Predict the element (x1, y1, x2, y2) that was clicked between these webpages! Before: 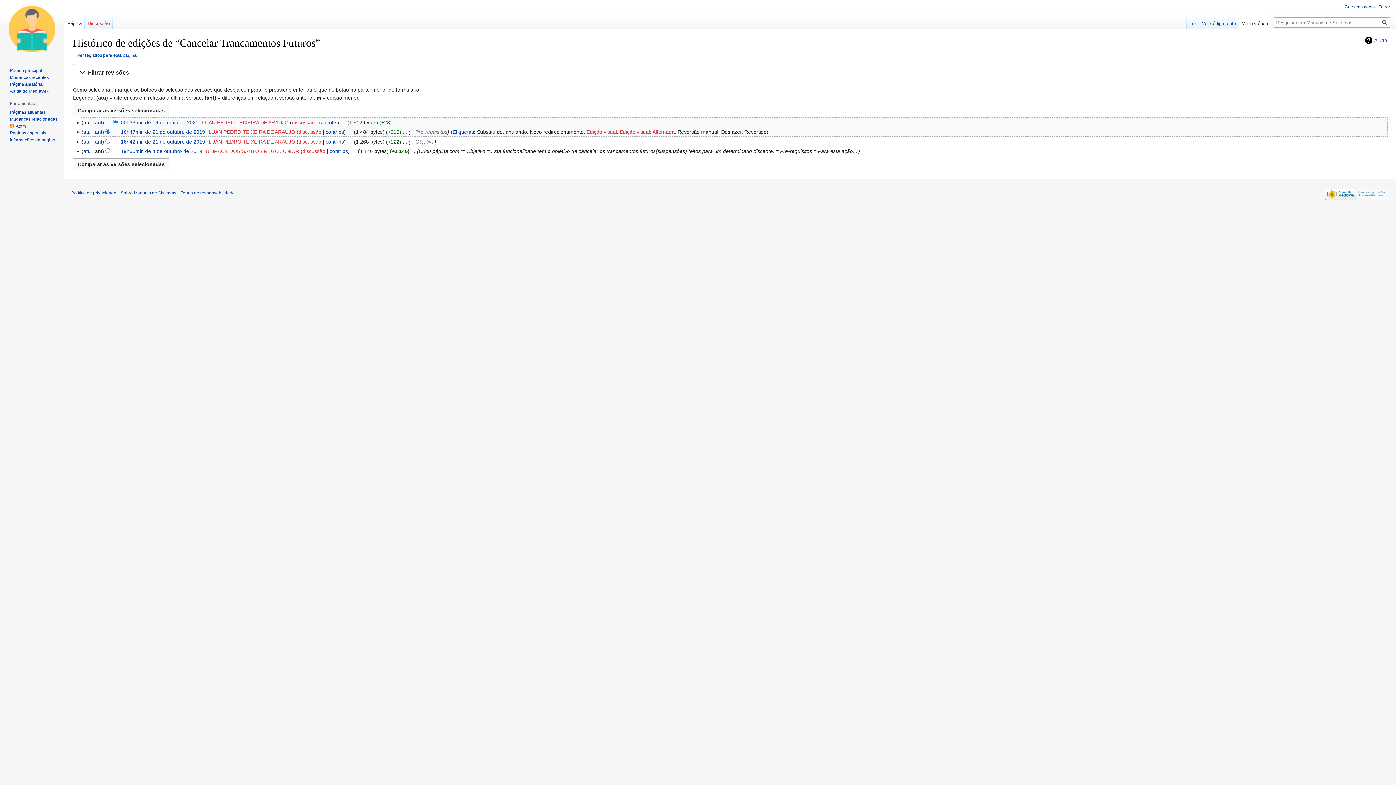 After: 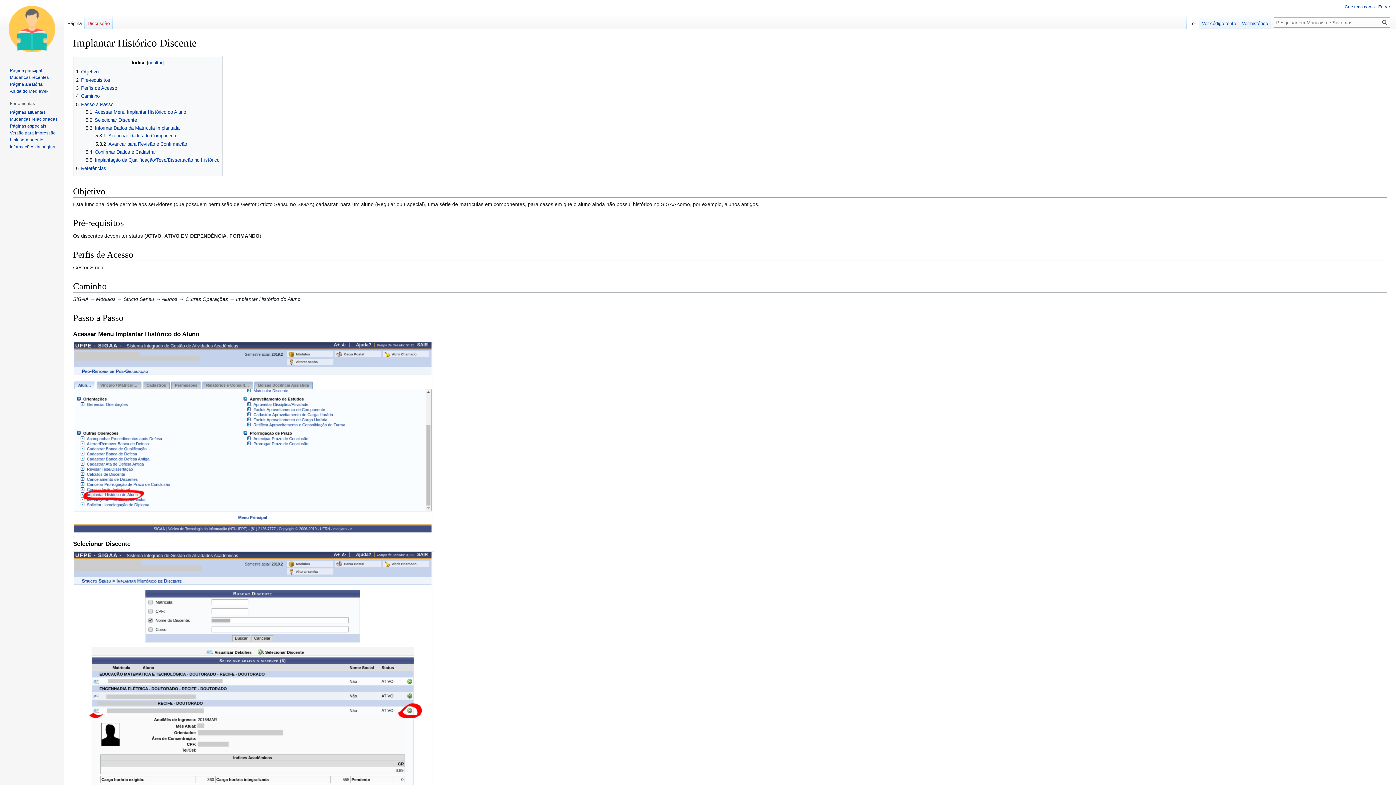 Action: bbox: (9, 81, 42, 86) label: Página aleatória